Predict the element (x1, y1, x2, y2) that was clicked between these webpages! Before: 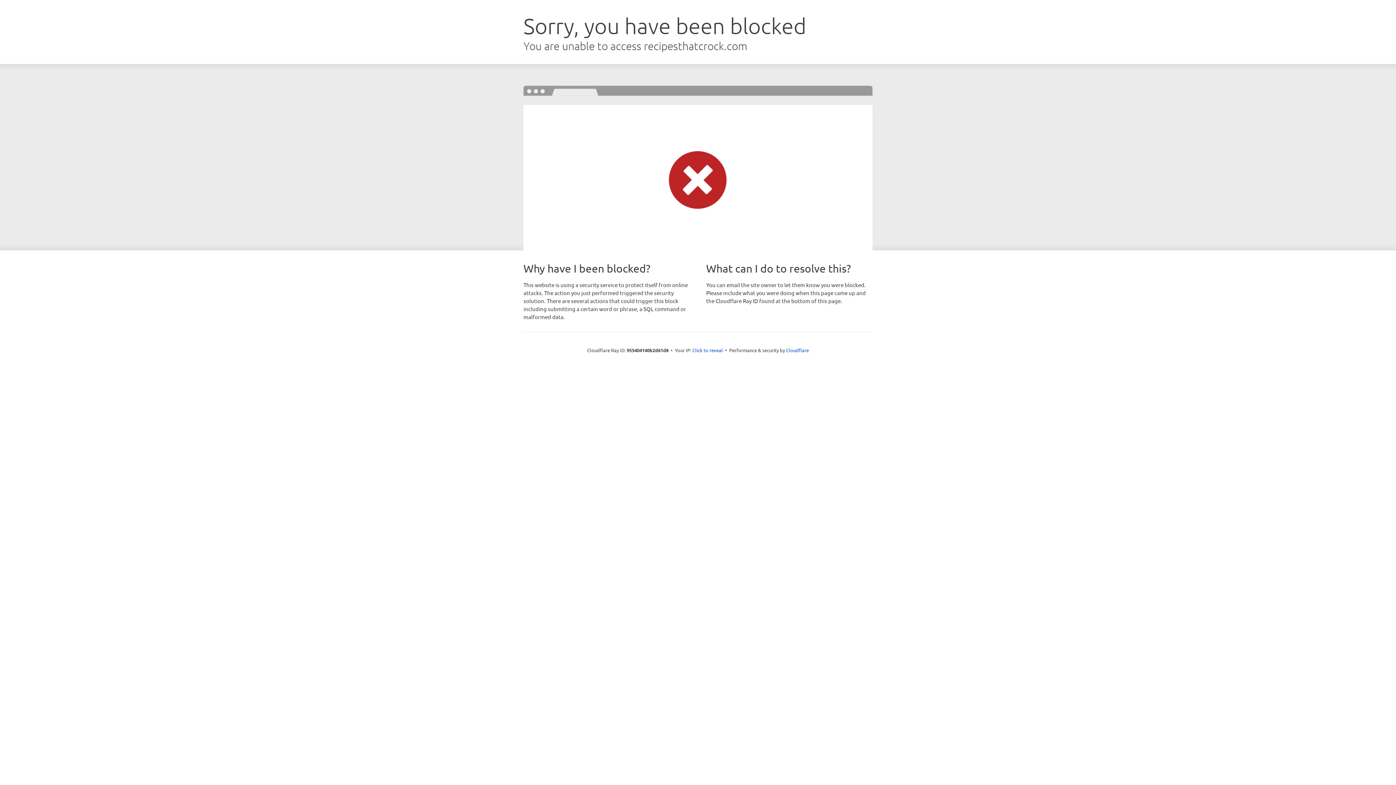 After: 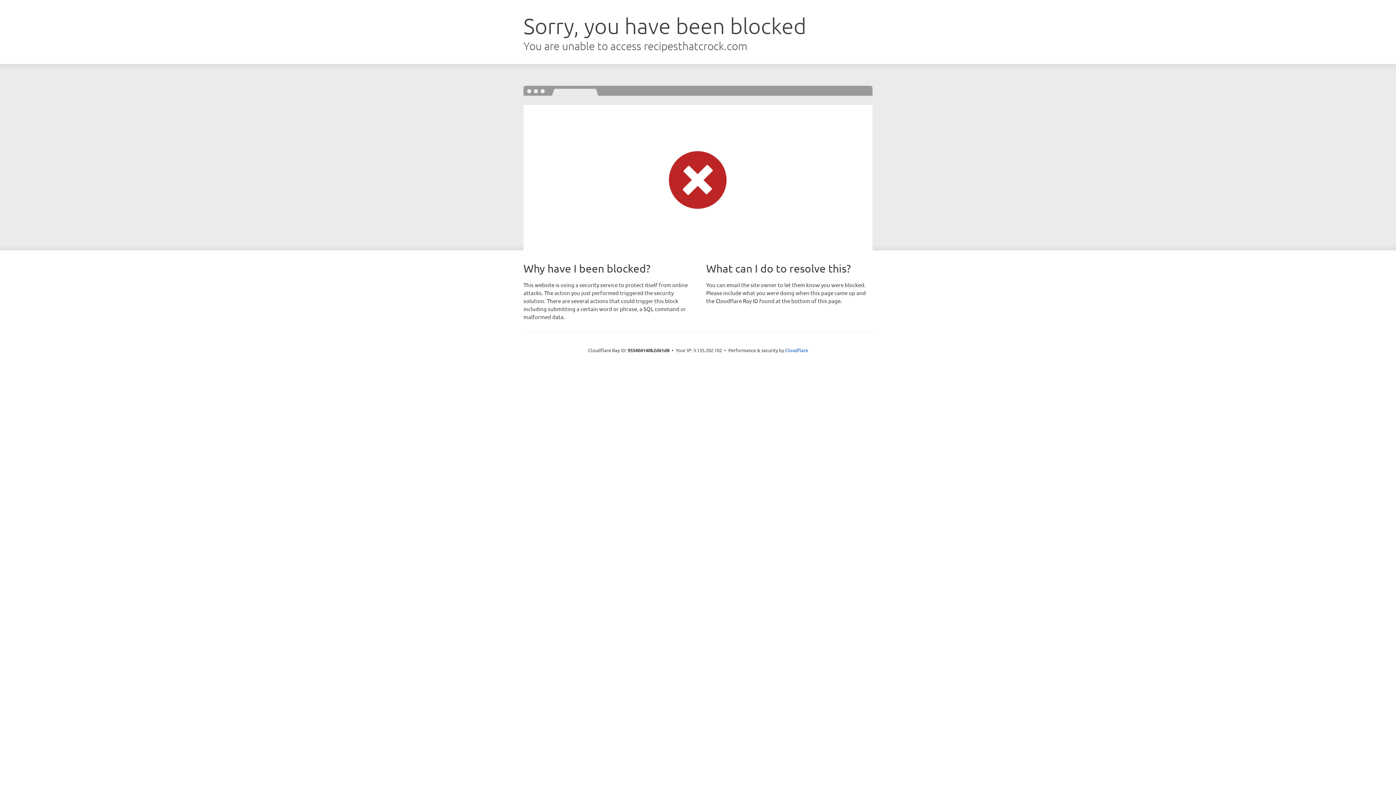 Action: label: Click to reveal bbox: (692, 346, 723, 353)